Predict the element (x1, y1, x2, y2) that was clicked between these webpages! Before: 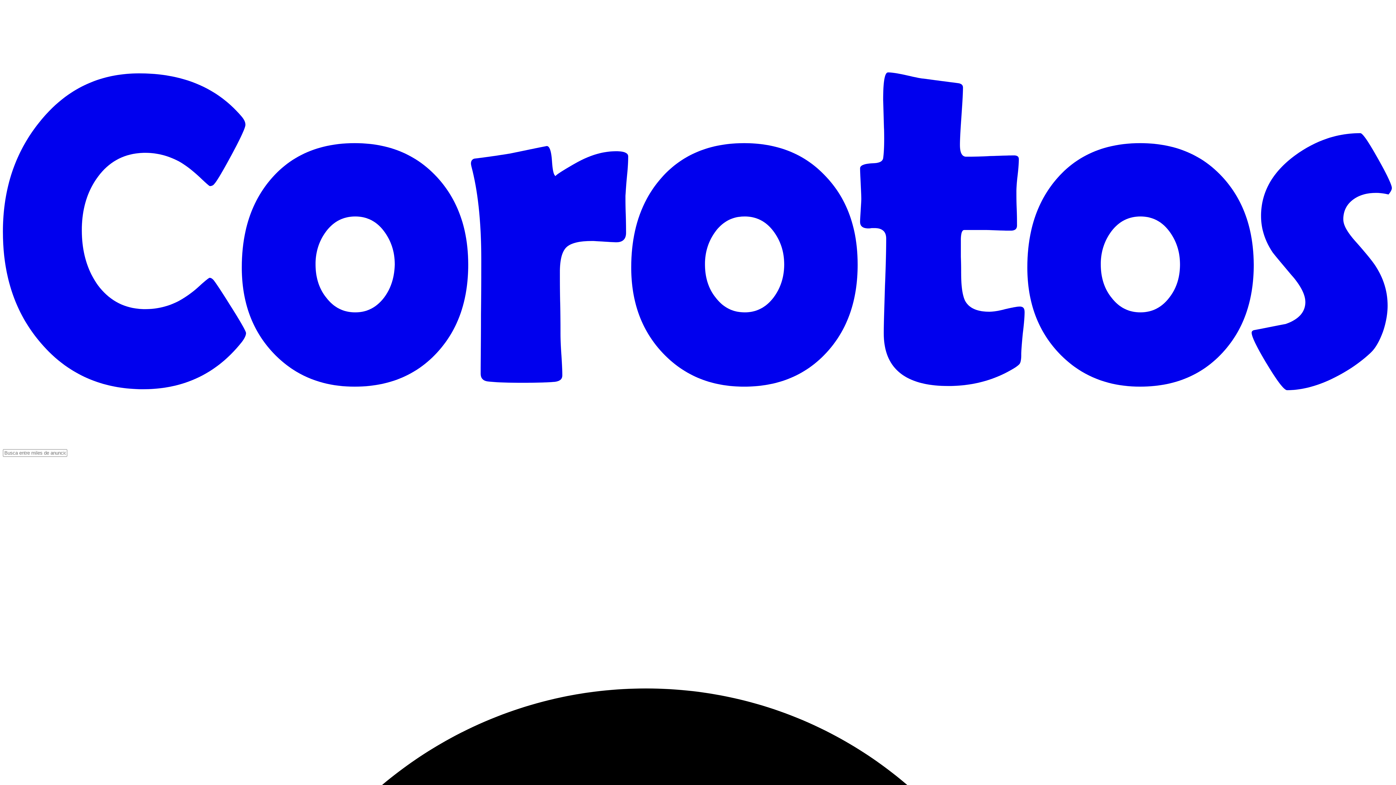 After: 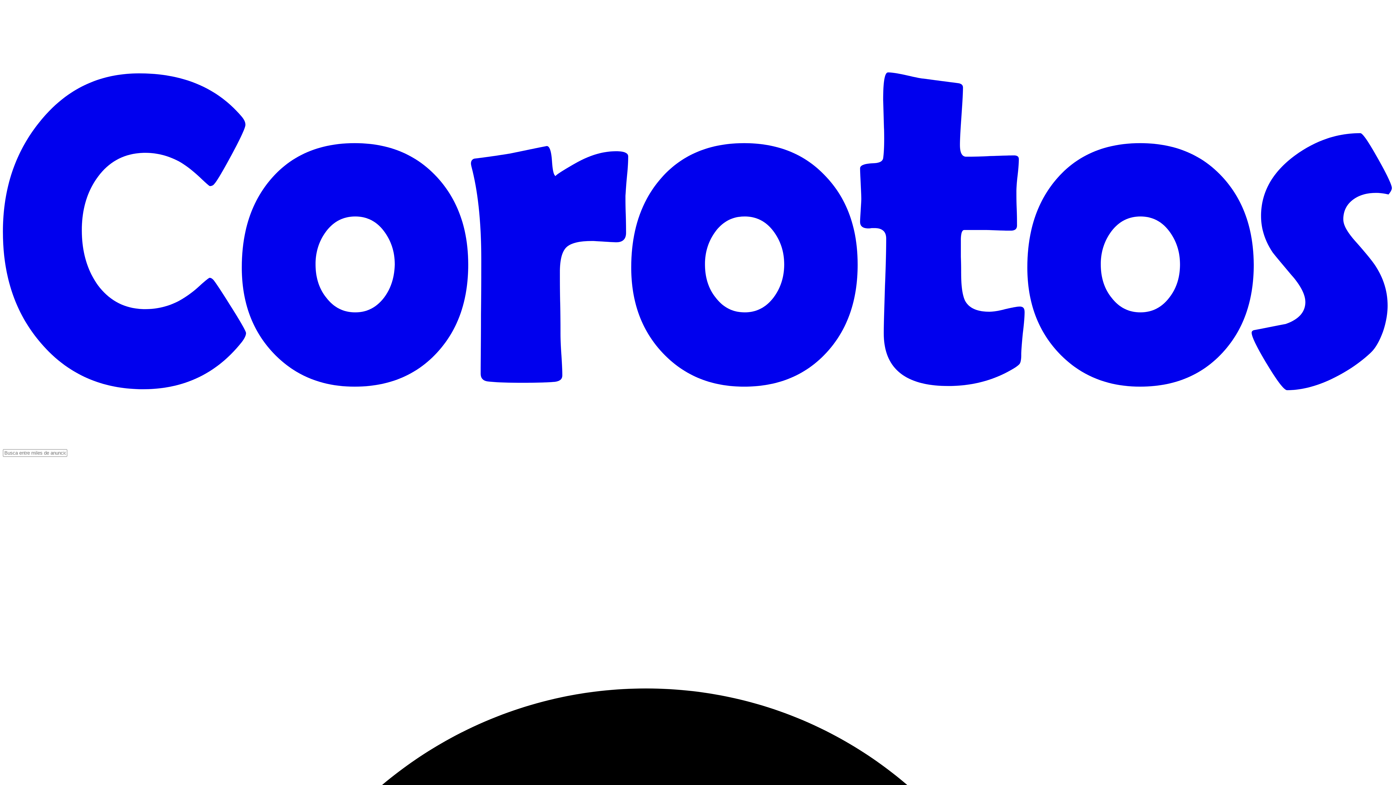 Action: bbox: (2, 2, 1393, 449) label: Página de inicio